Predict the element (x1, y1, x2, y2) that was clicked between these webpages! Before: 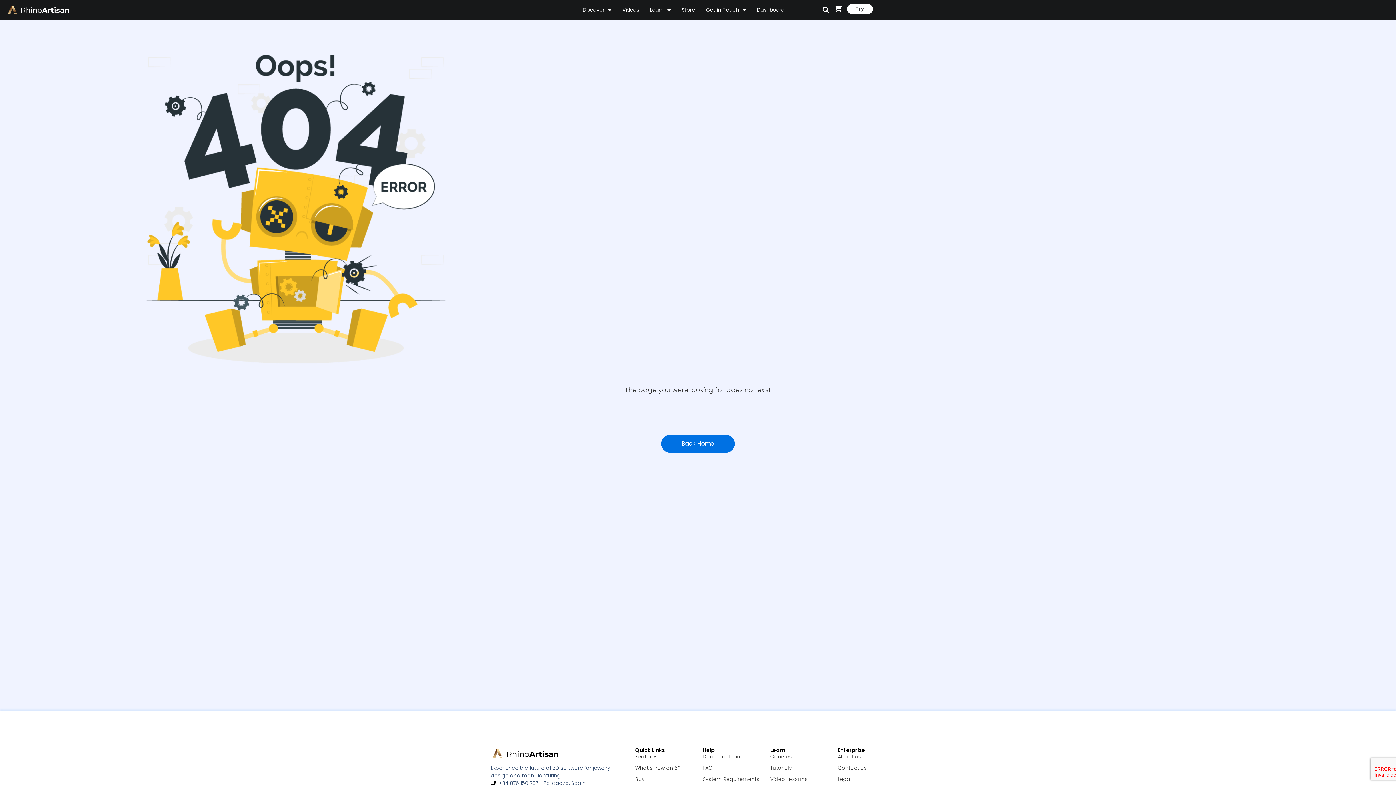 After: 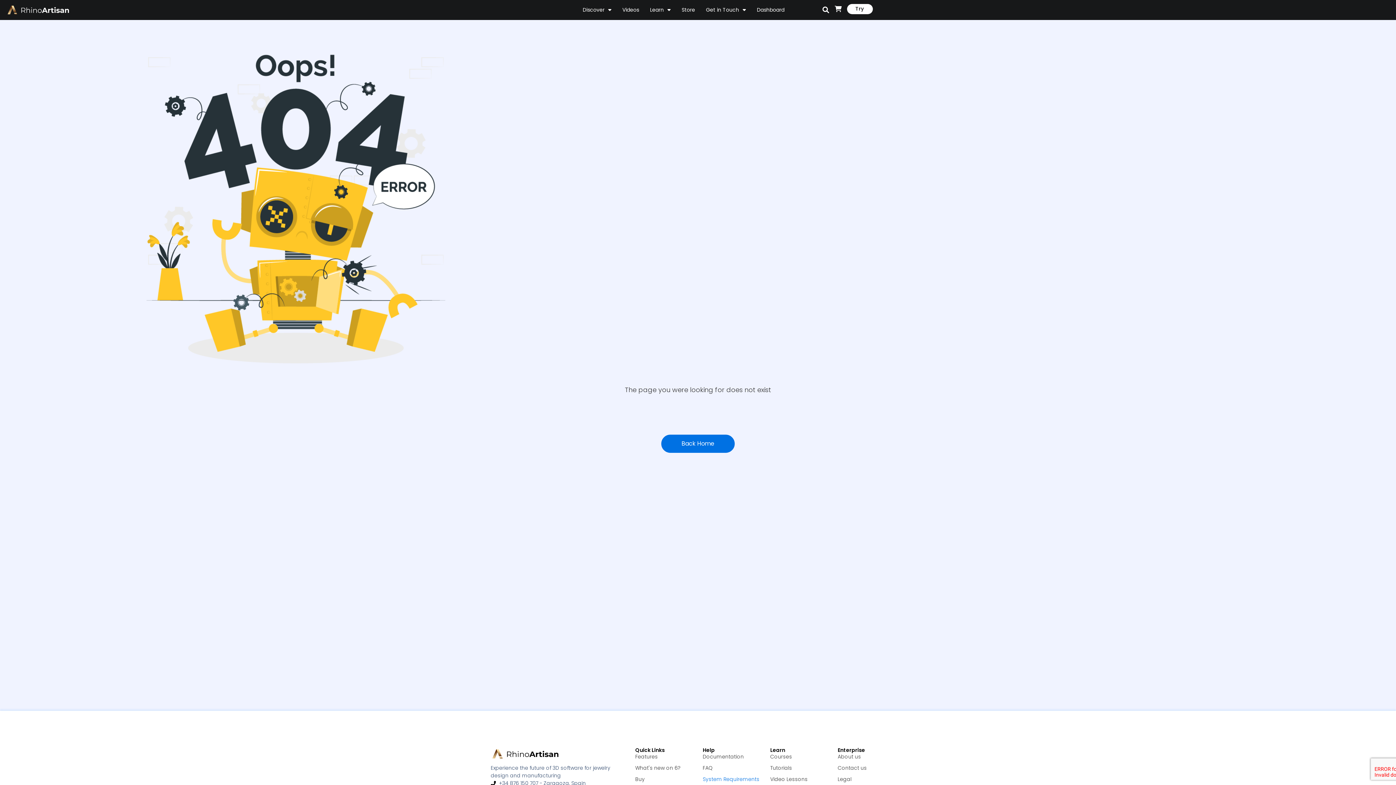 Action: bbox: (702, 775, 770, 783) label: System Requirements